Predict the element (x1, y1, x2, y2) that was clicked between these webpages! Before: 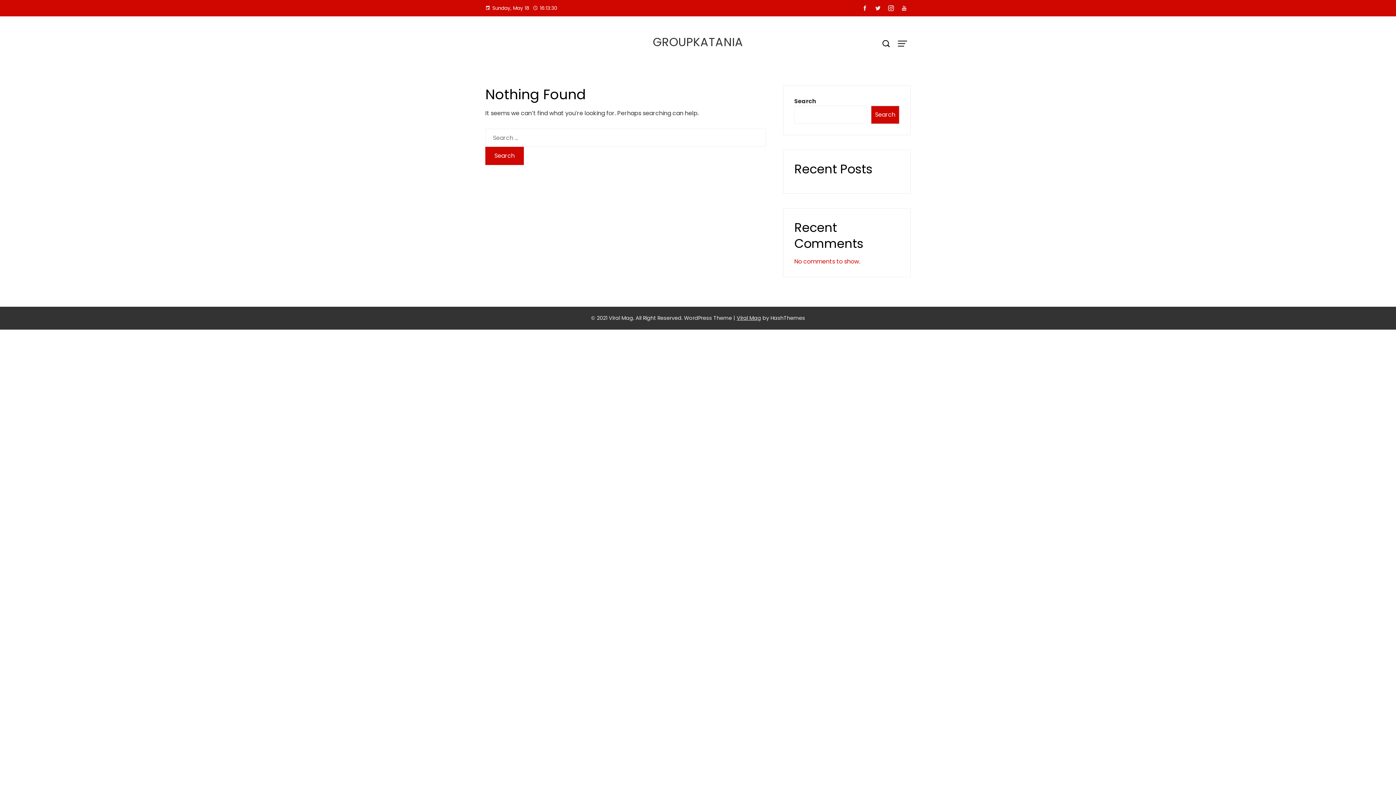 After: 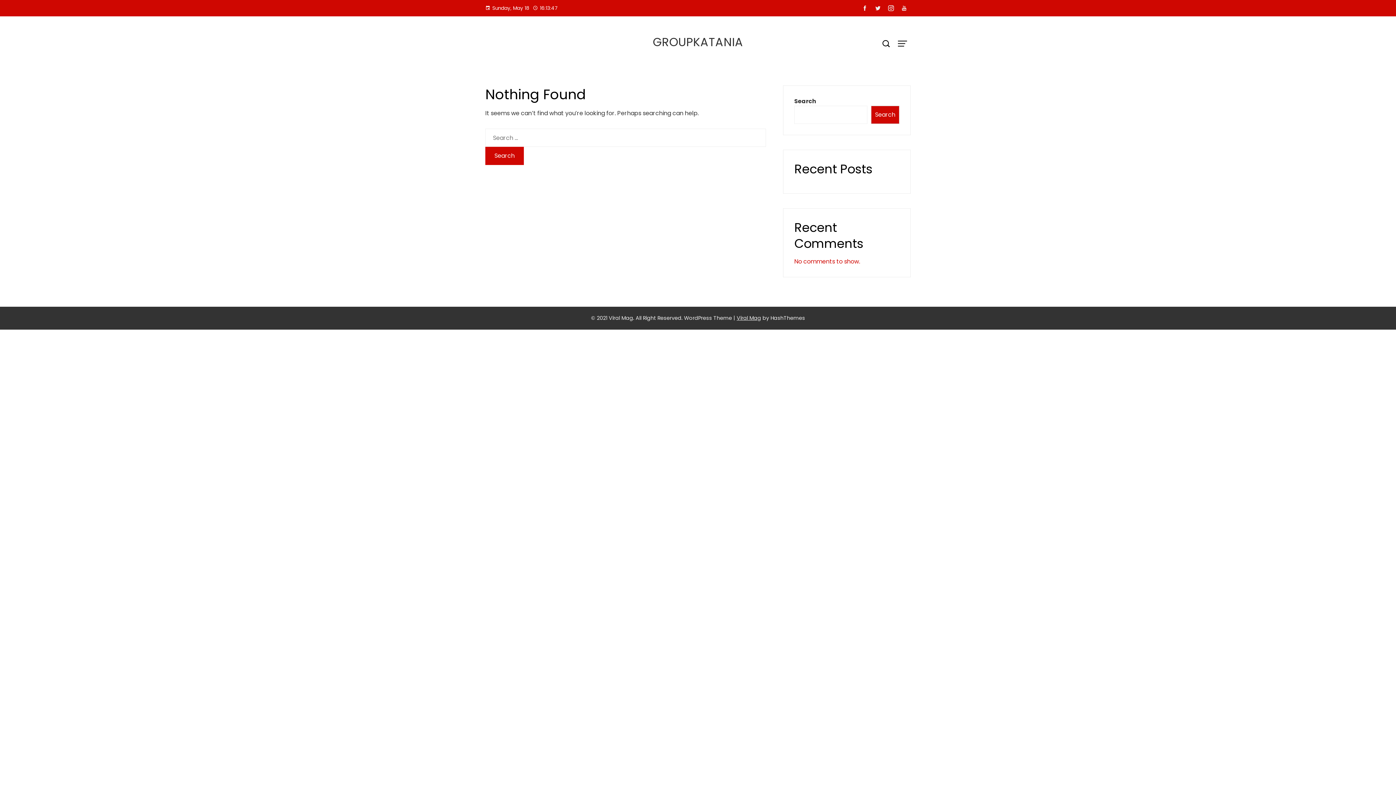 Action: bbox: (884, 2, 897, 14)